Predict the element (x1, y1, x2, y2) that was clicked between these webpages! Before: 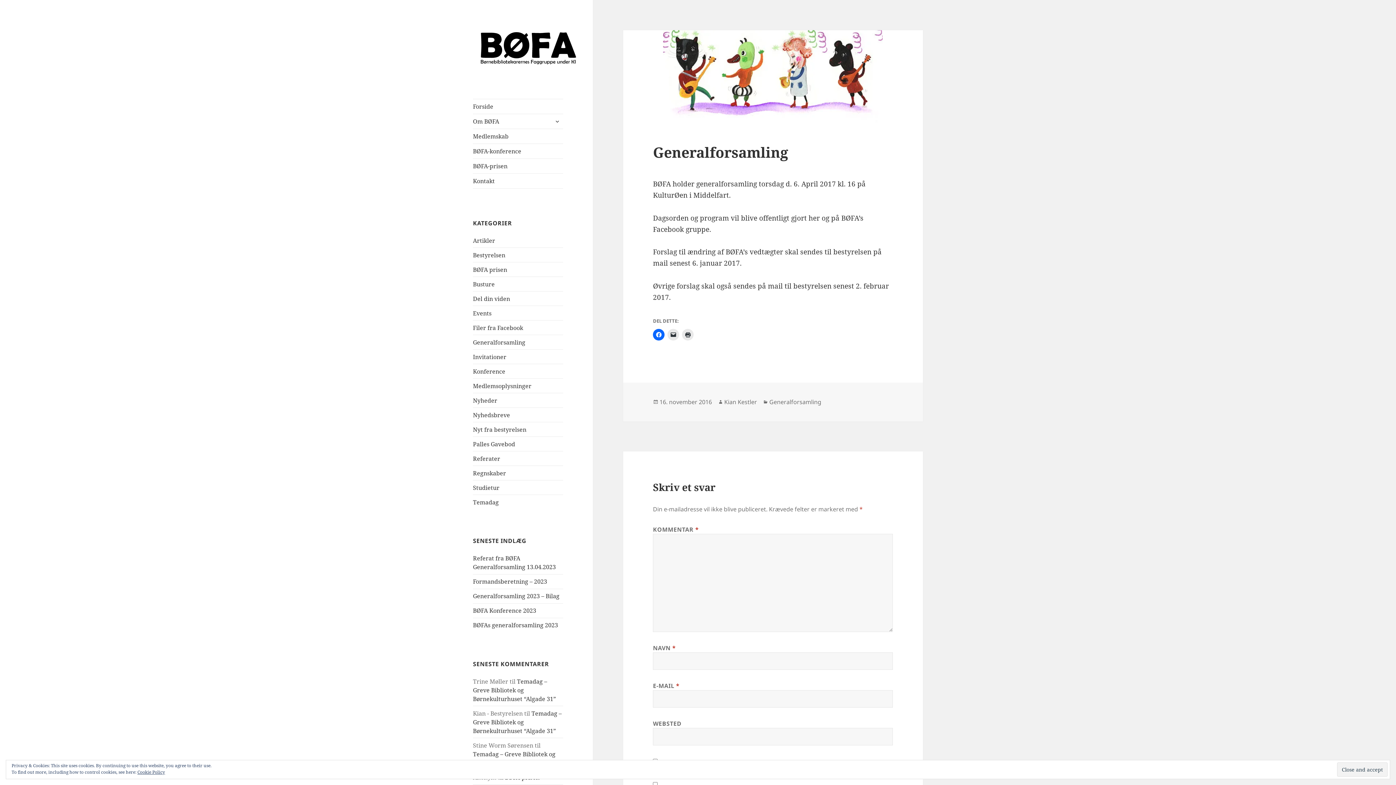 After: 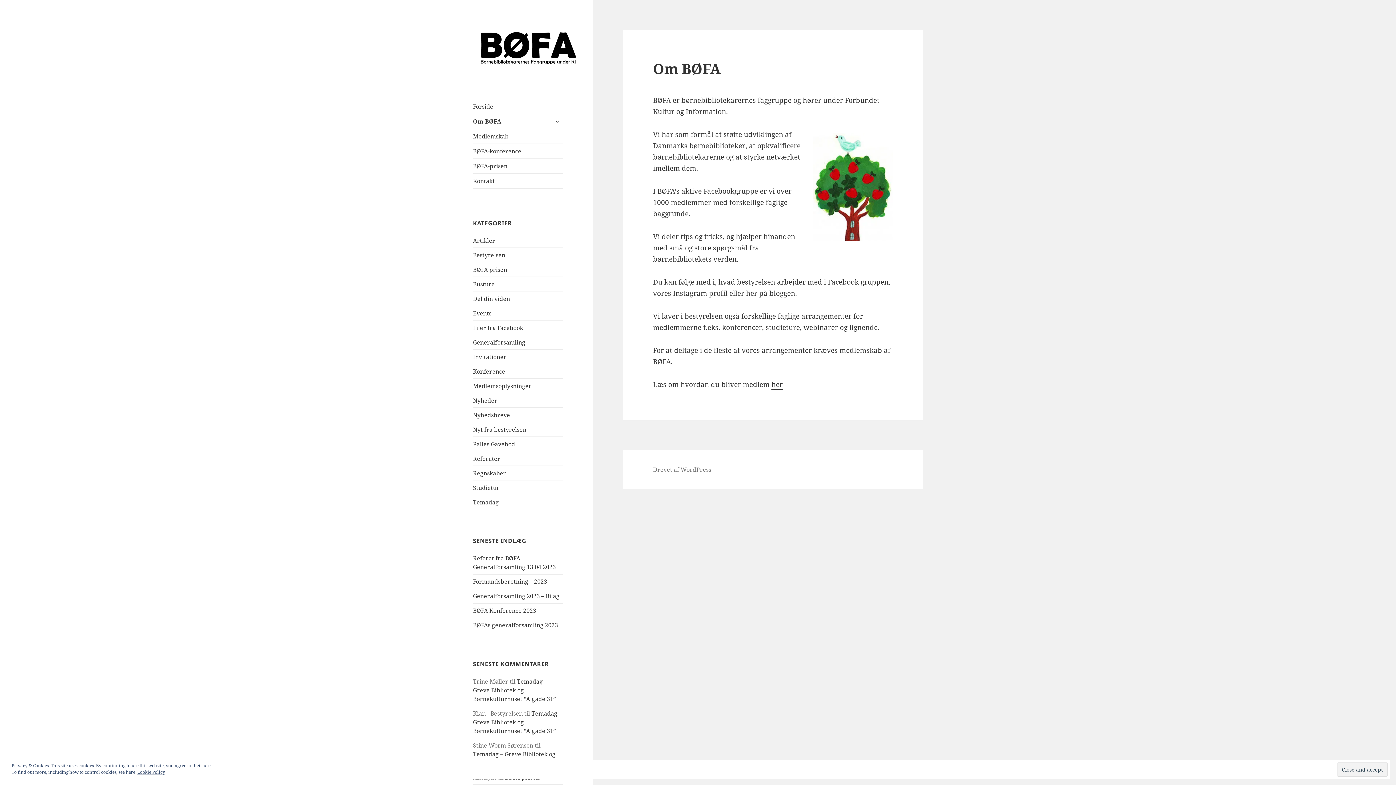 Action: label: Om BØFA bbox: (473, 114, 563, 128)